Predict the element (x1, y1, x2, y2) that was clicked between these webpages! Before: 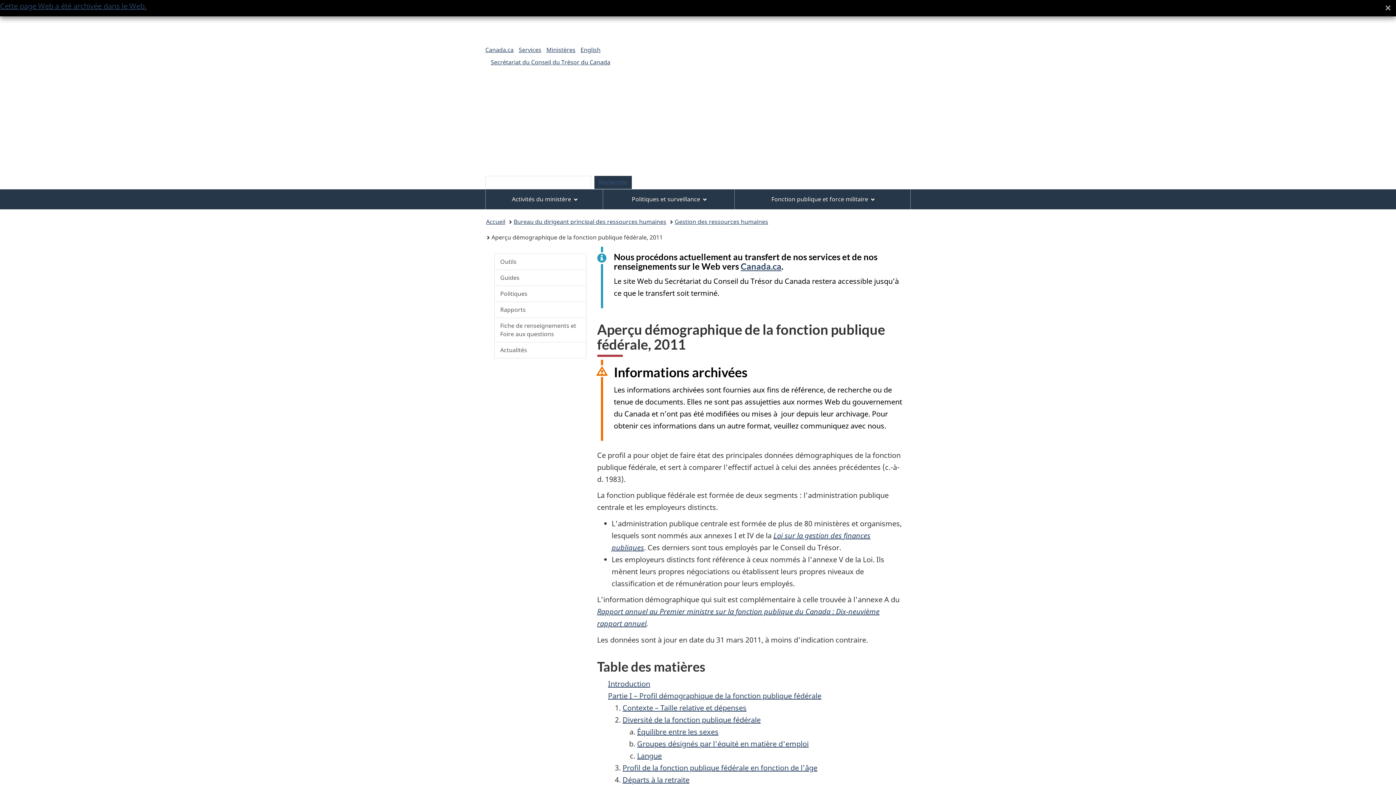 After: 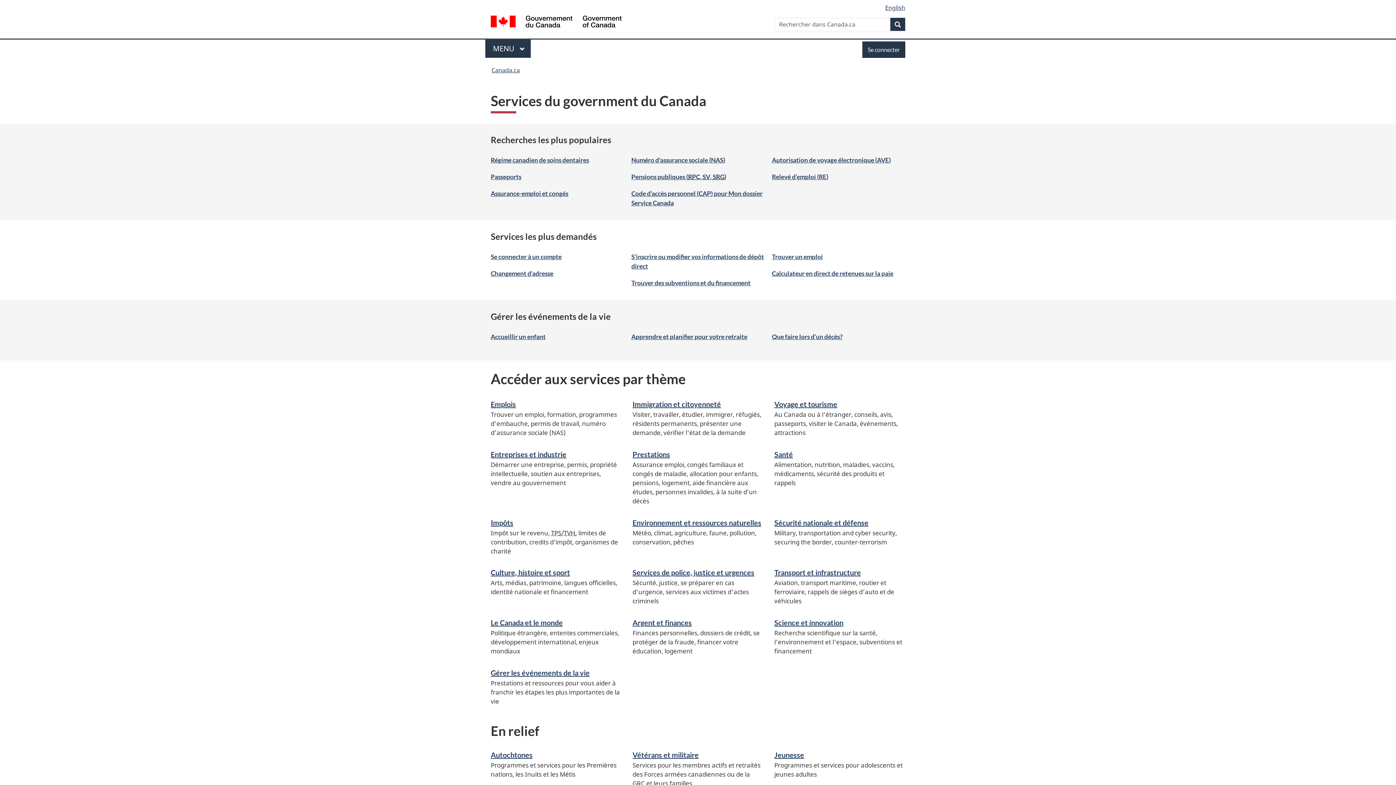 Action: bbox: (518, 45, 541, 53) label: Services